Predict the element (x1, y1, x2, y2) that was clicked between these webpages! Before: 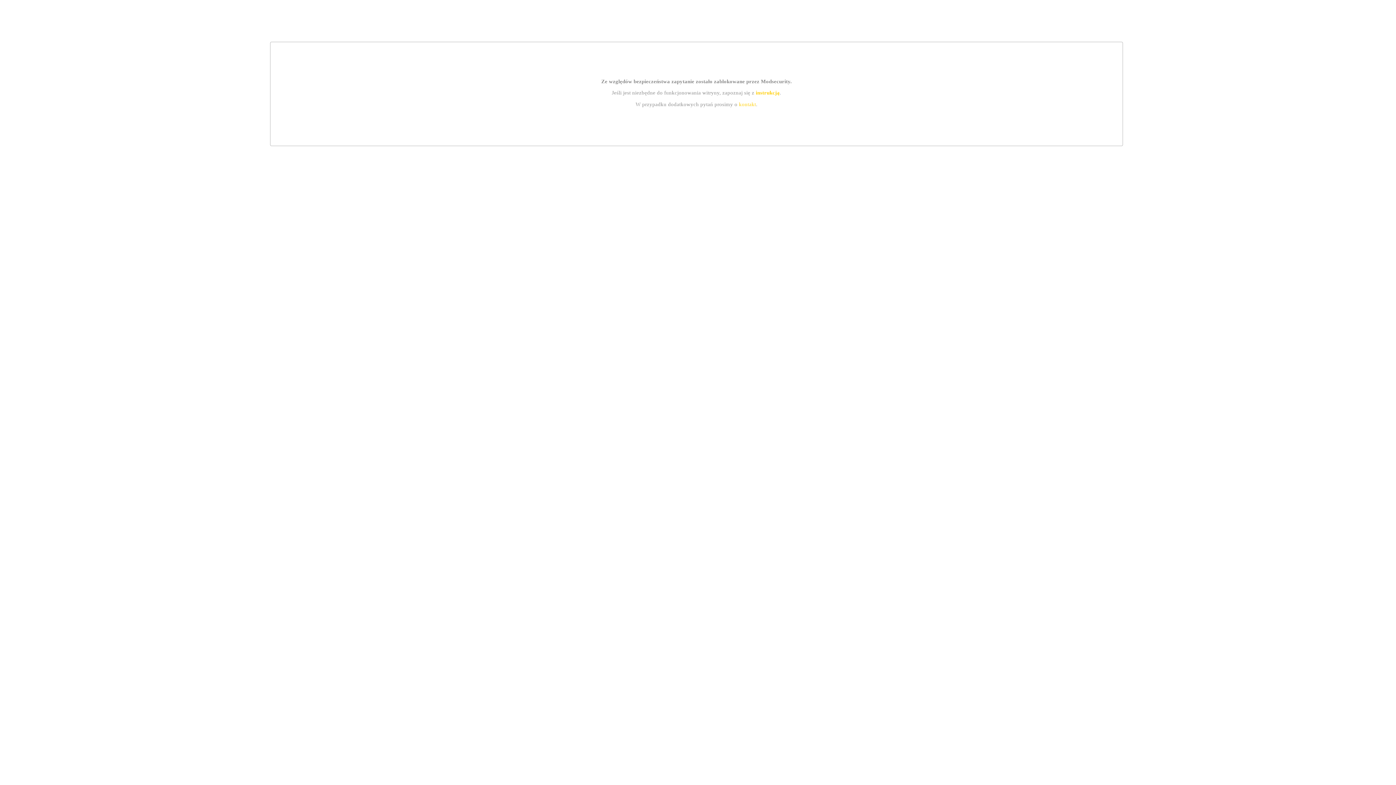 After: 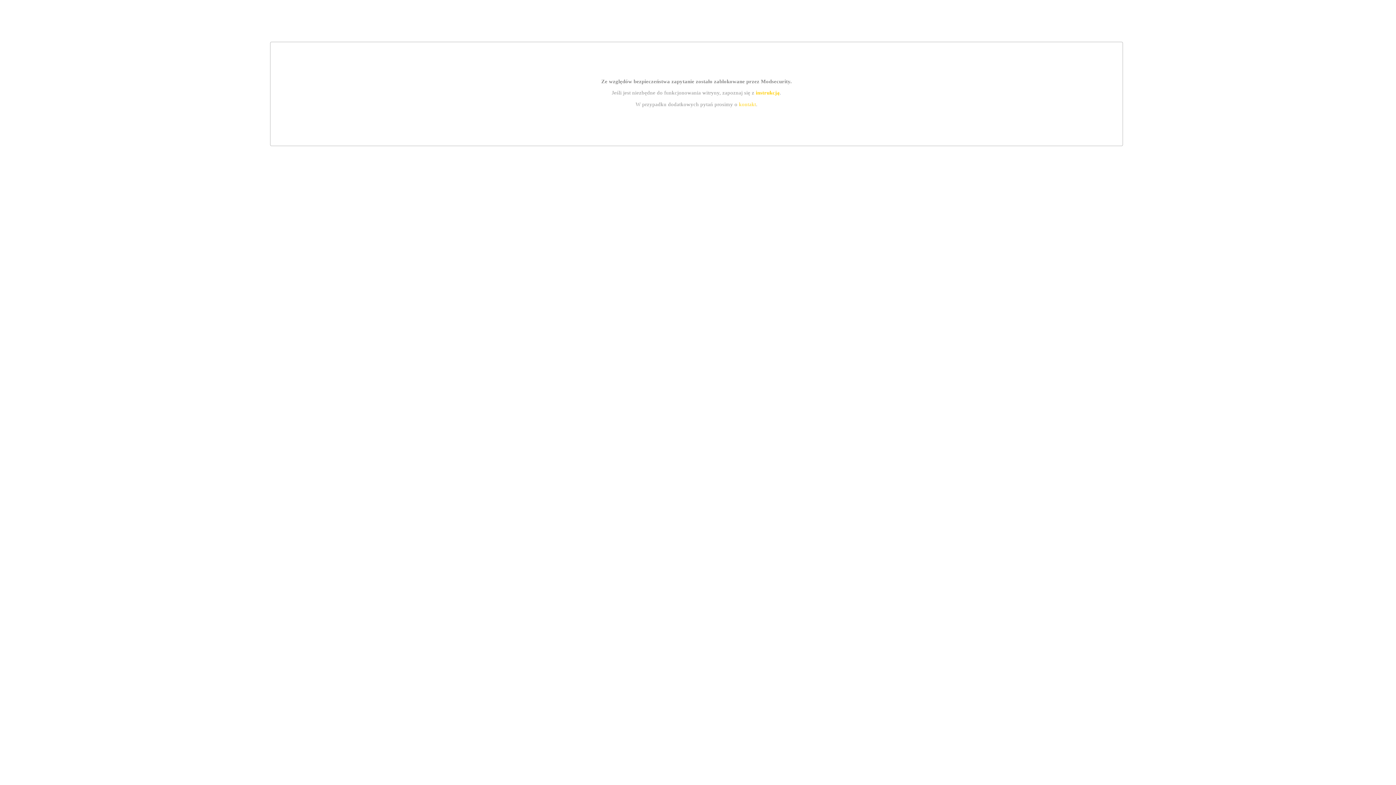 Action: label: instrukcją bbox: (755, 89, 779, 95)